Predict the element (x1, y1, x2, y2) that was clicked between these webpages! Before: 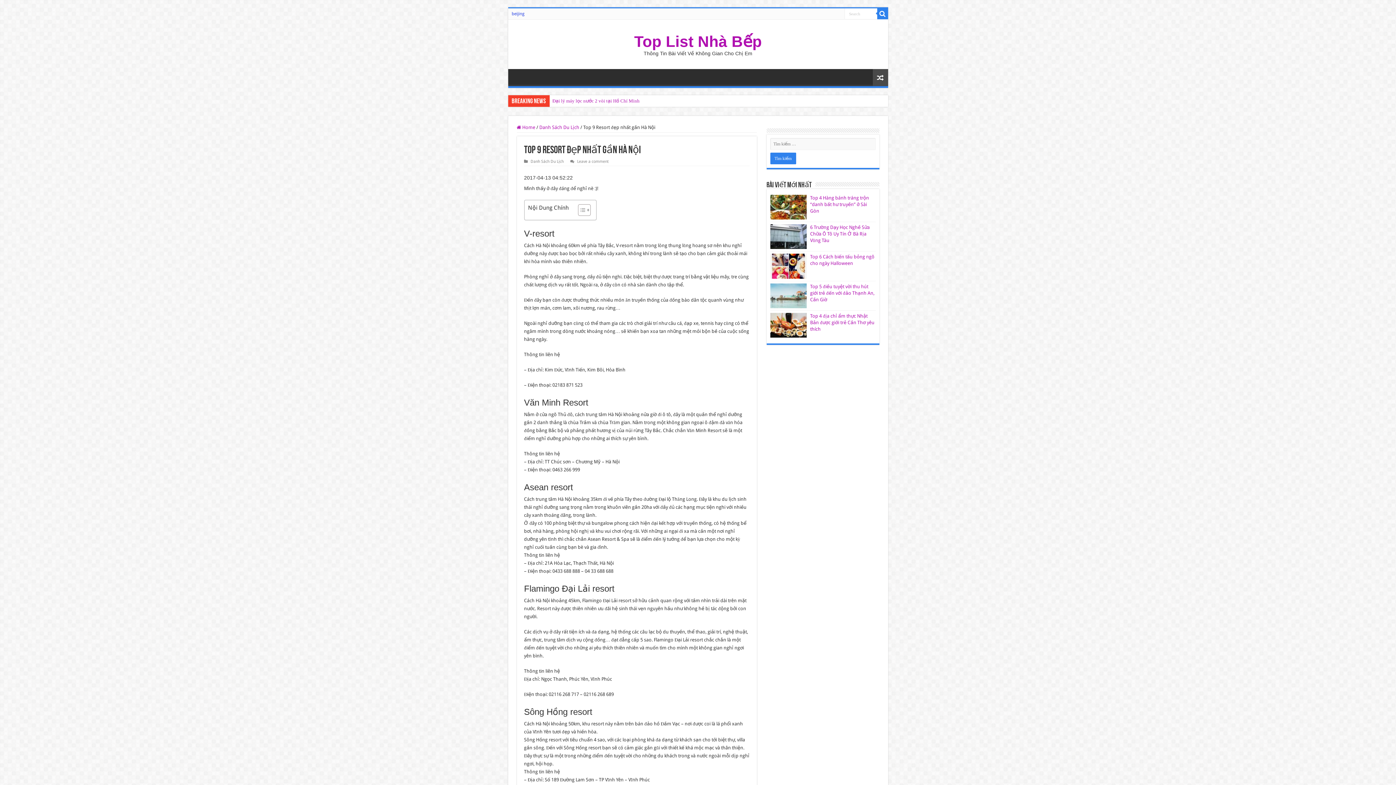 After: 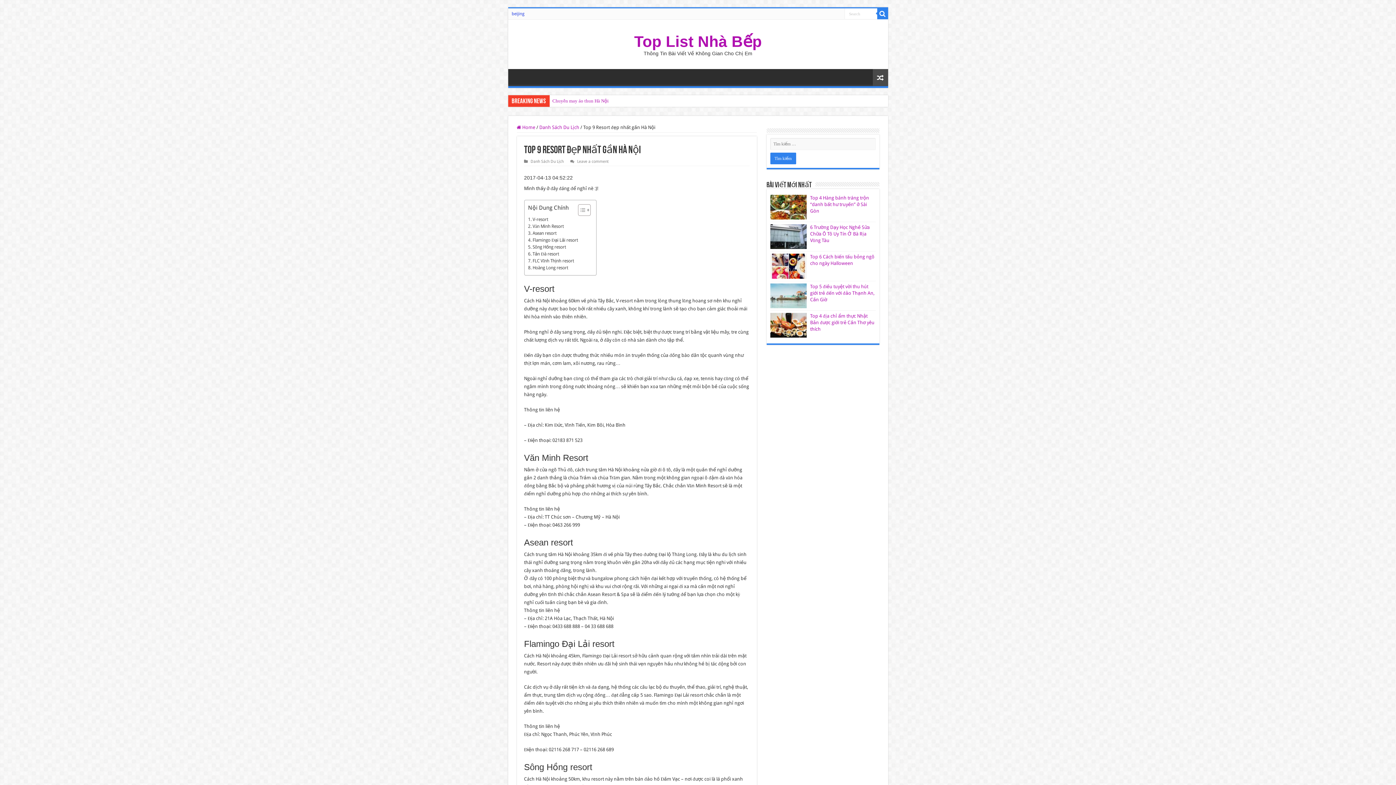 Action: bbox: (572, 204, 588, 216)